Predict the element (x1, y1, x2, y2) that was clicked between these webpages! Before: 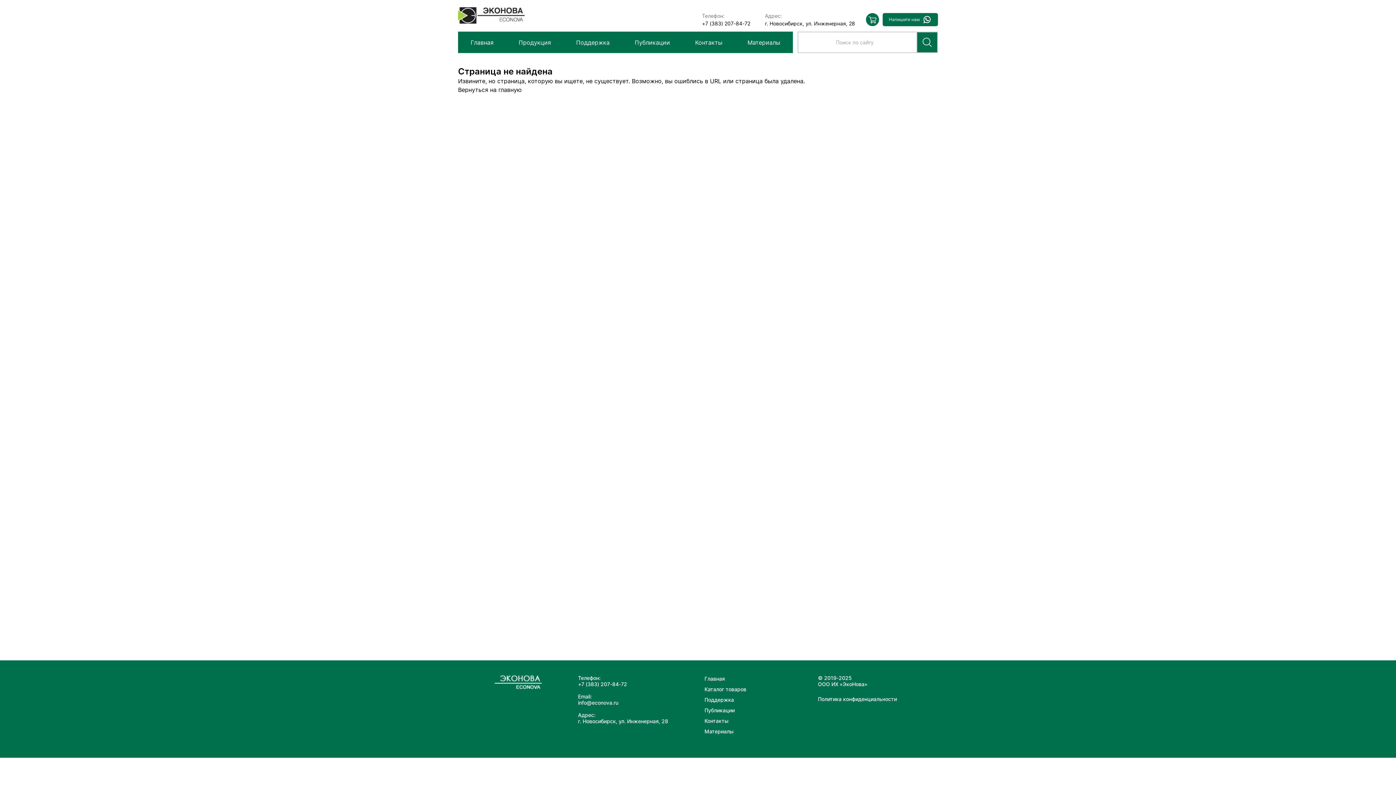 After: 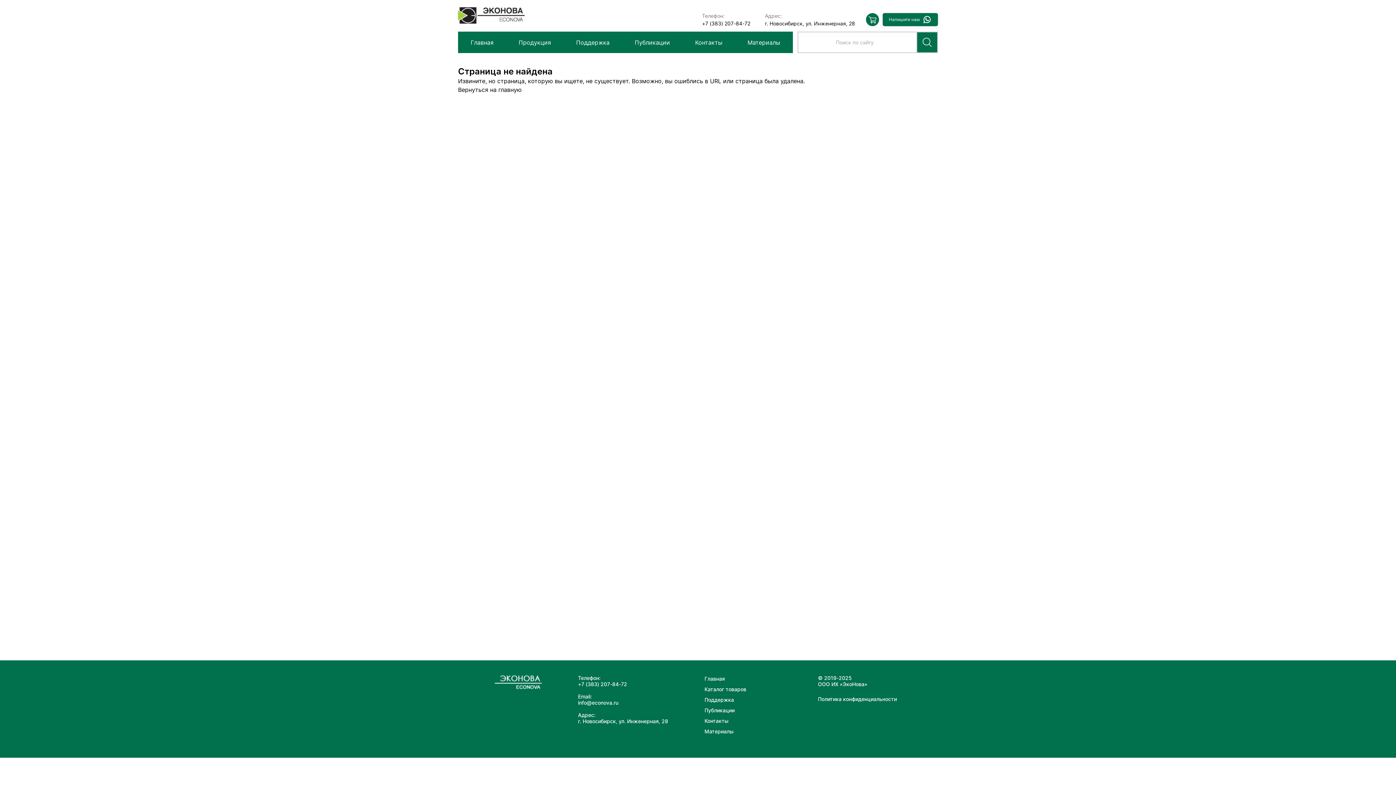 Action: bbox: (882, 12, 938, 26) label: Напишите нам